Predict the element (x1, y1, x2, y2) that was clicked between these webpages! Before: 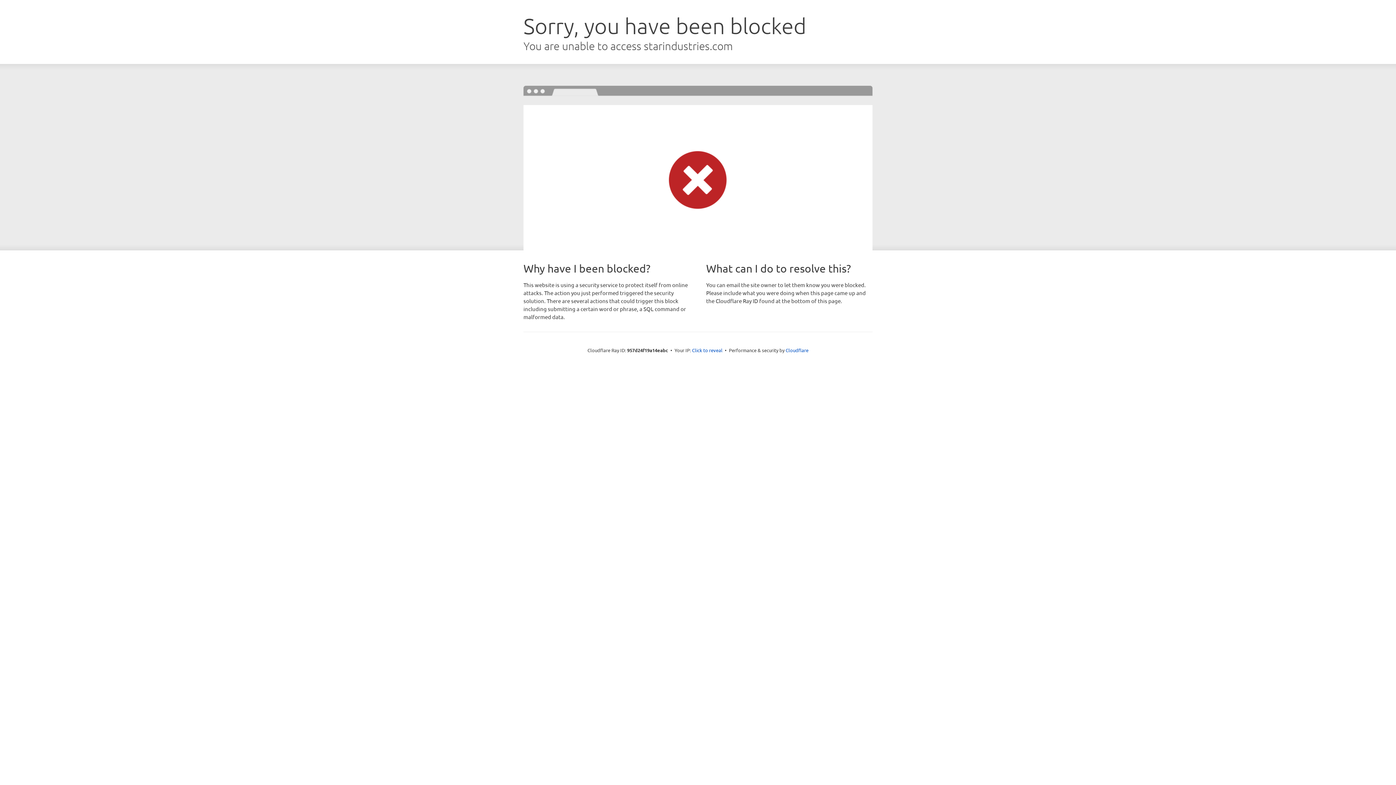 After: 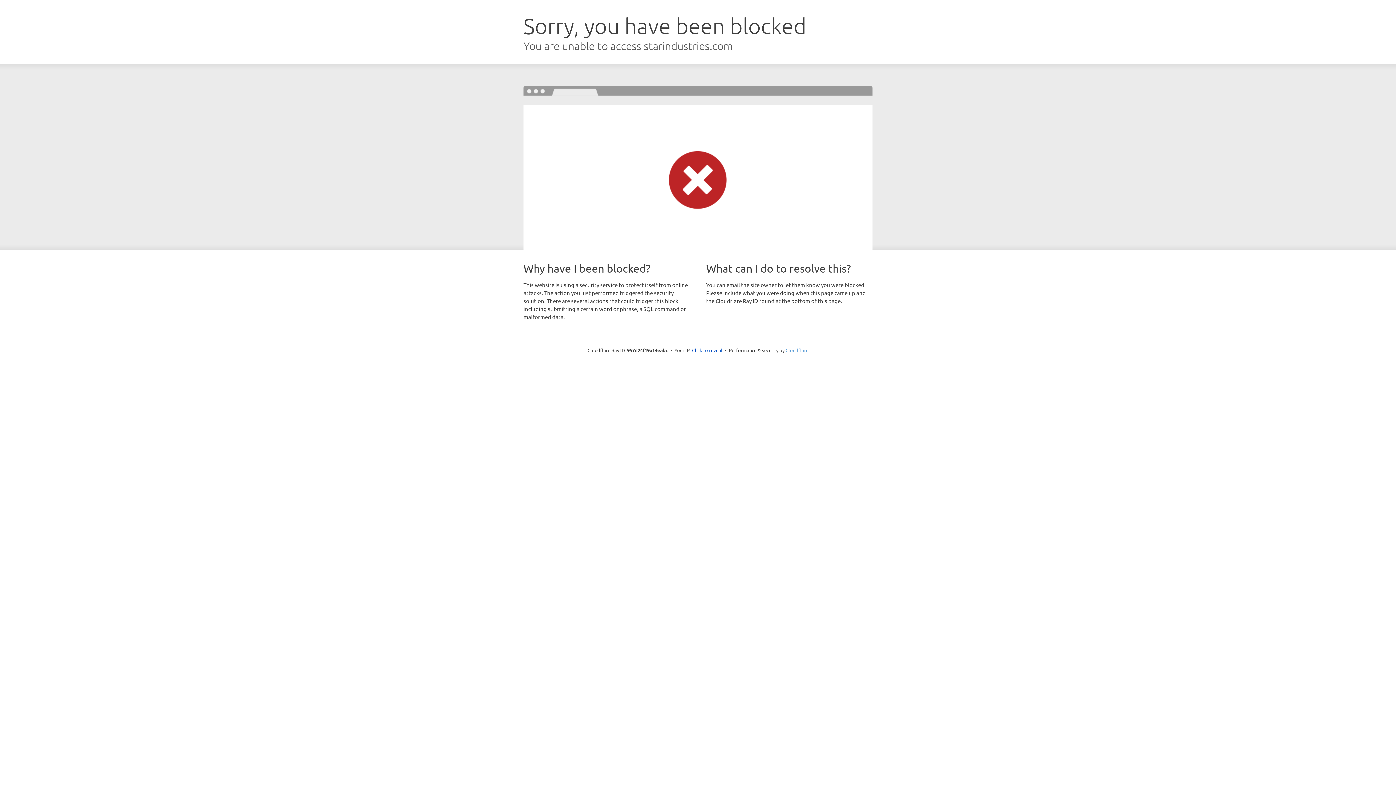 Action: label: Cloudflare bbox: (785, 347, 808, 353)